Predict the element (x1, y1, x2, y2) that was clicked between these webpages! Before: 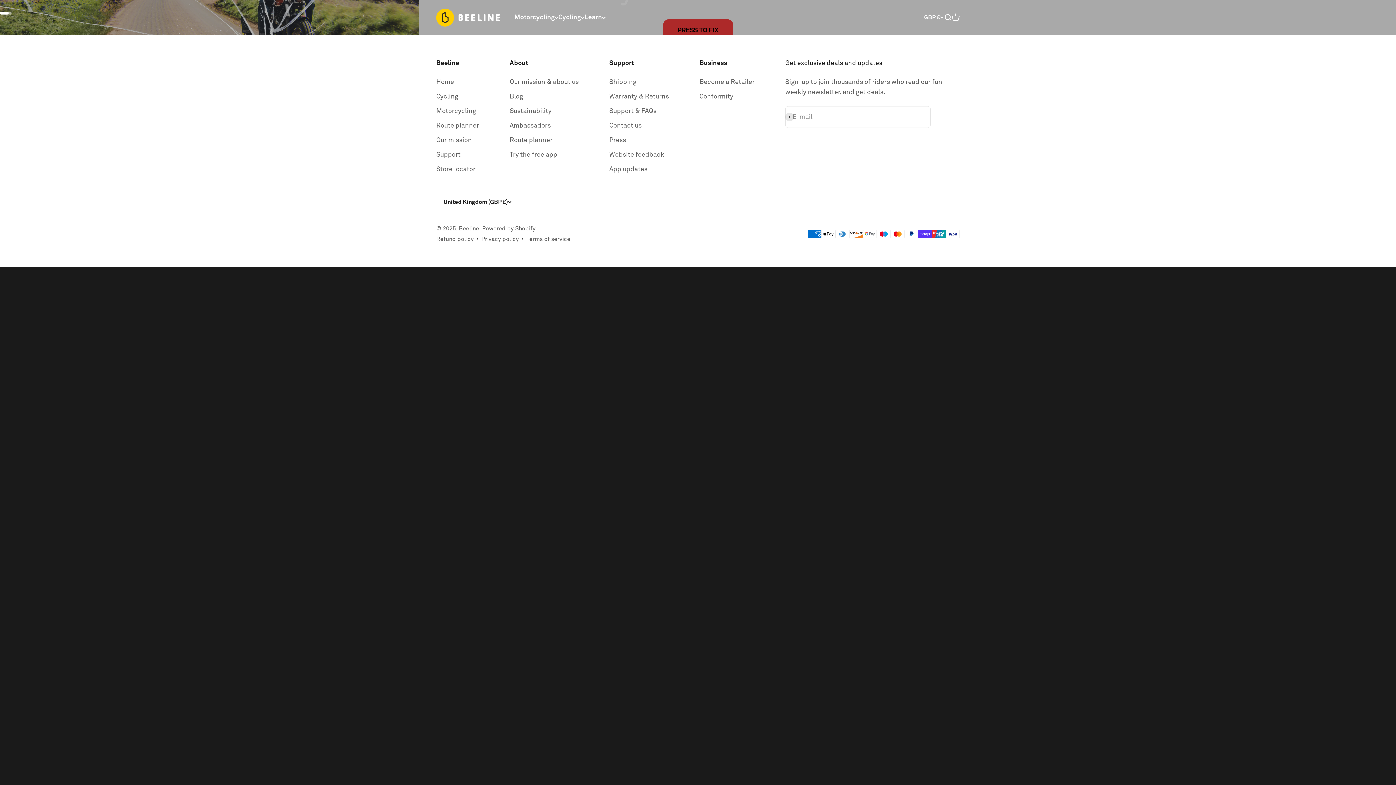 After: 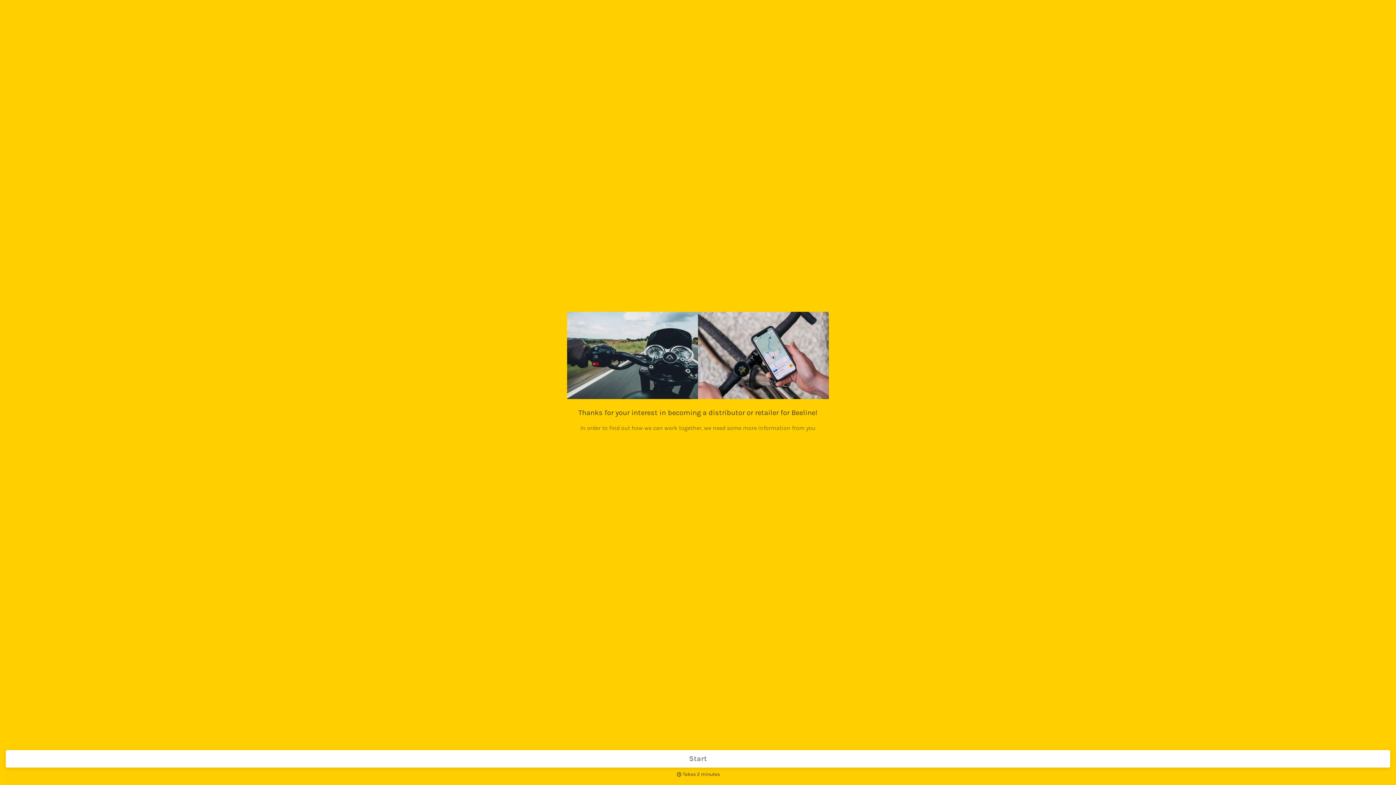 Action: label: Become a Retailer bbox: (699, 77, 754, 87)